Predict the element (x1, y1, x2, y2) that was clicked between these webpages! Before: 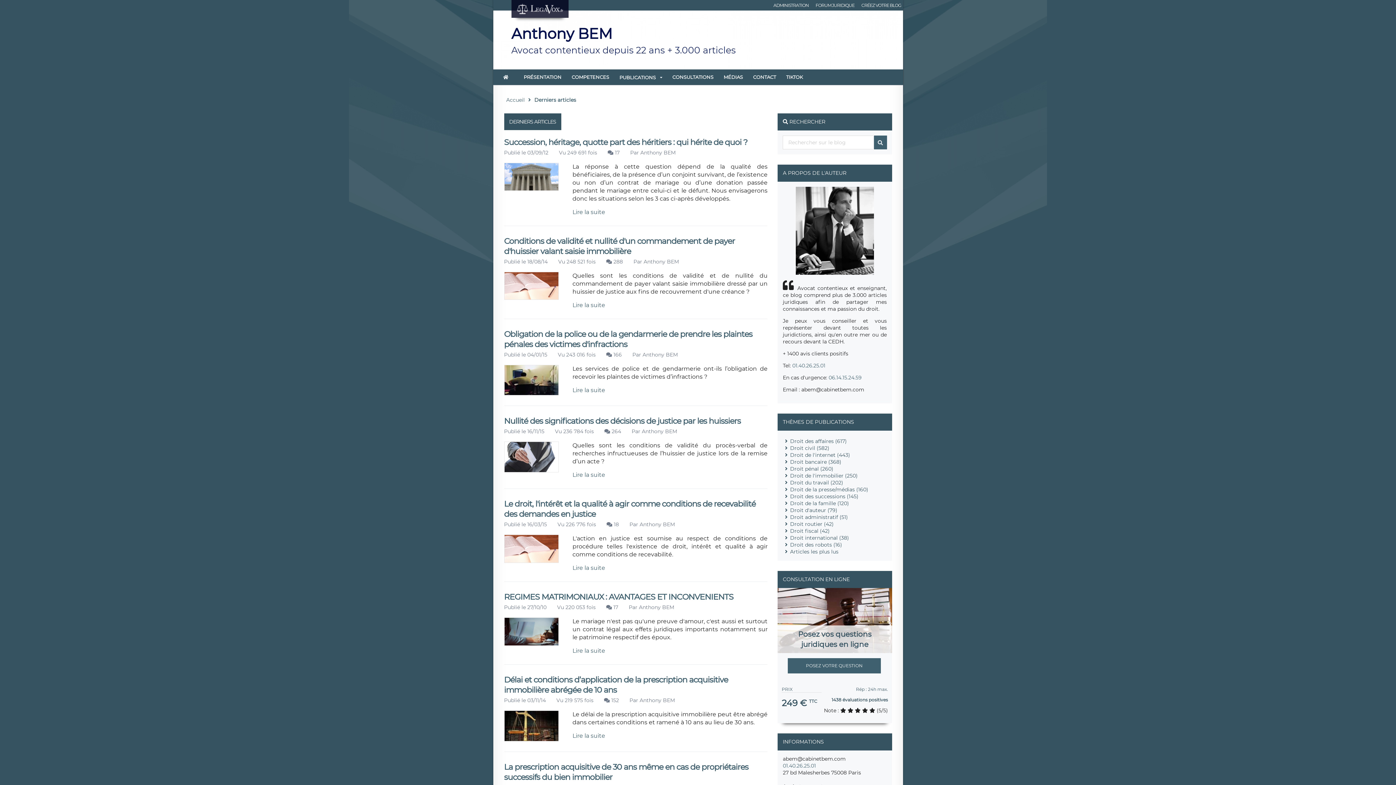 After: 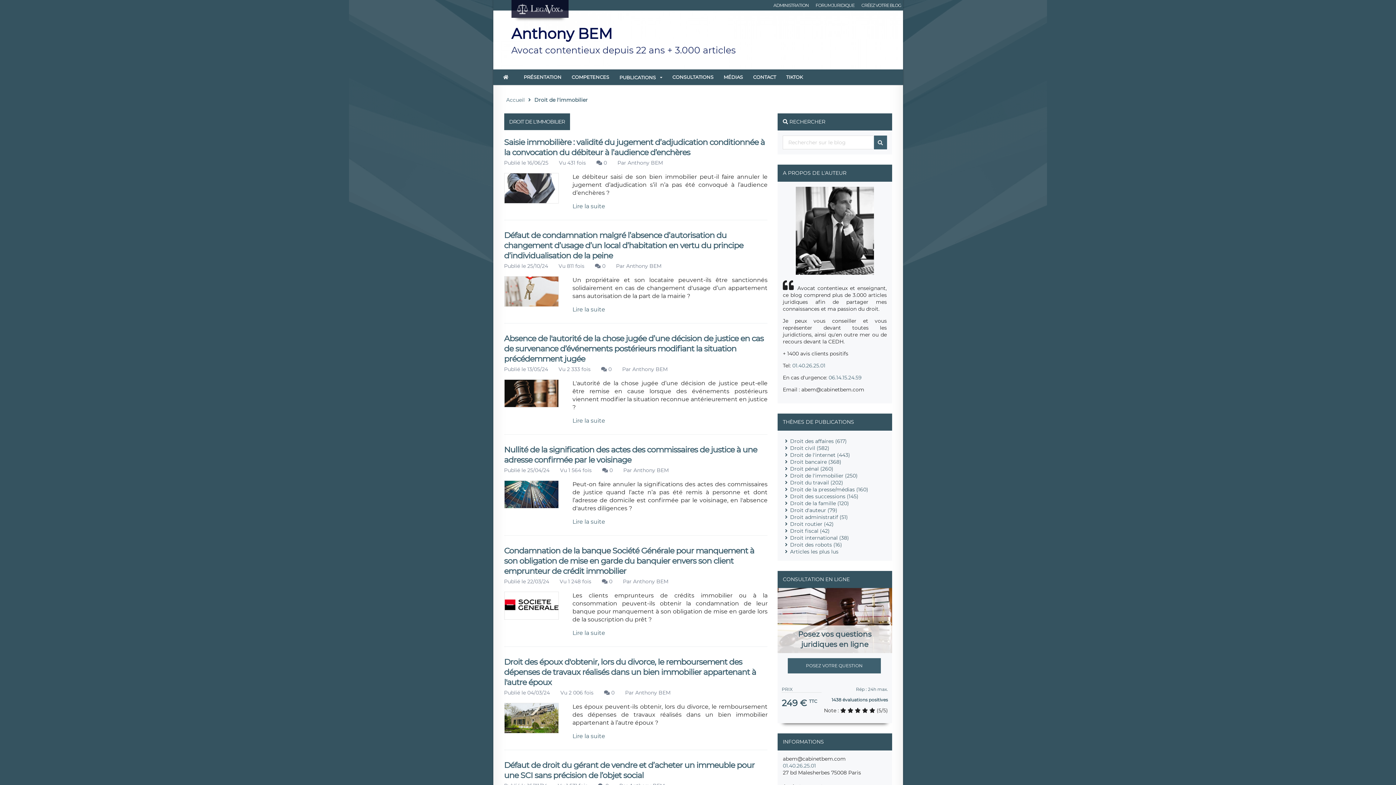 Action: bbox: (790, 472, 857, 479) label: Droit de l'immobilier (250)